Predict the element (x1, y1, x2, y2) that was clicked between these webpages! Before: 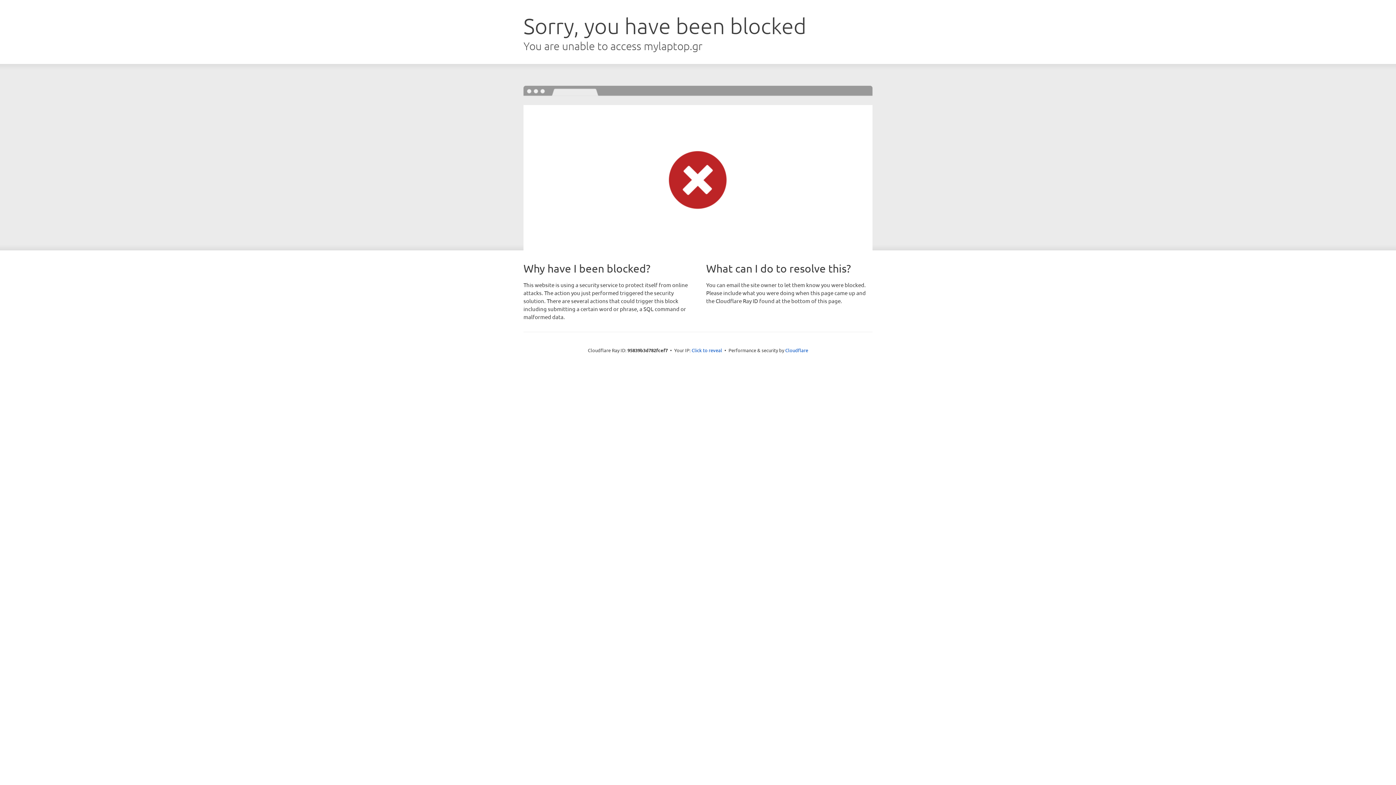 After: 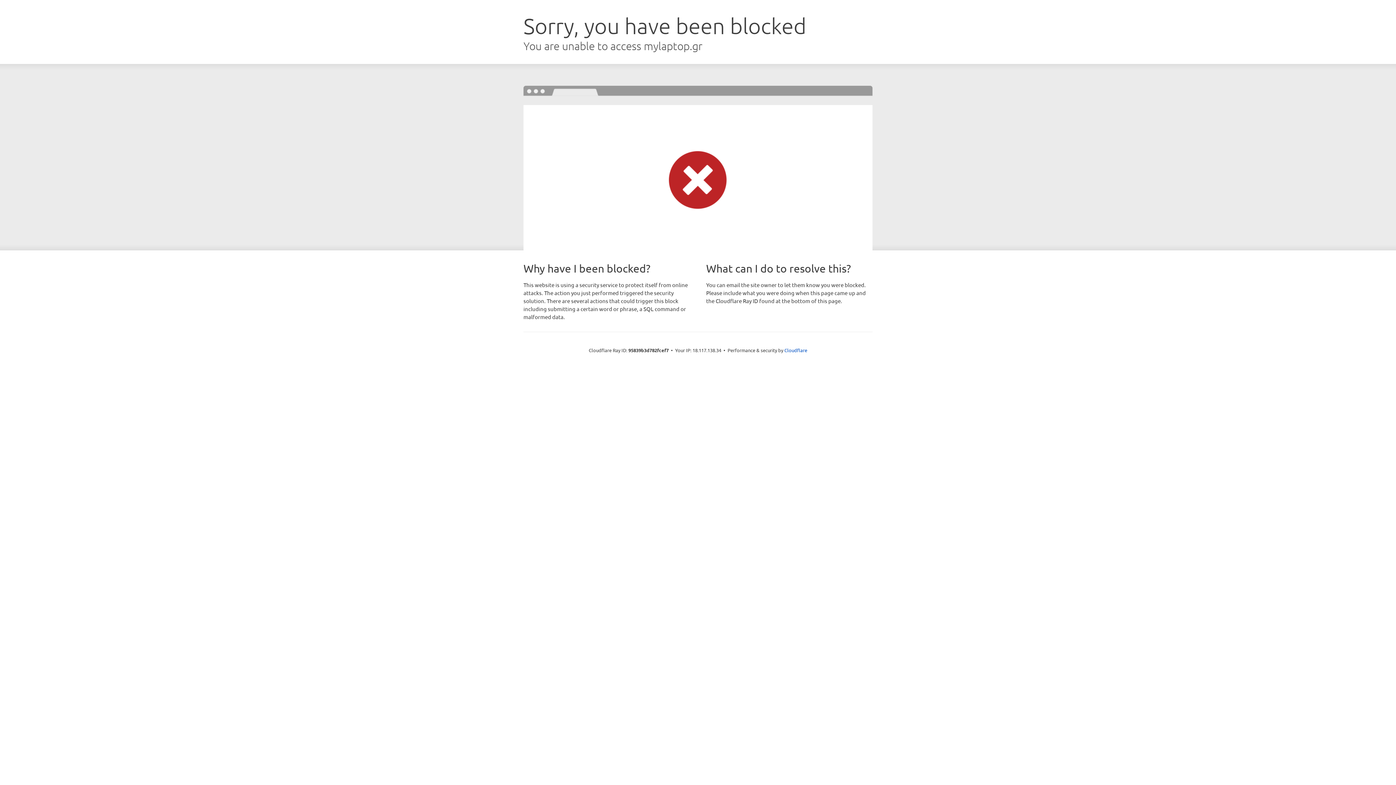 Action: label: Click to reveal bbox: (691, 346, 722, 353)